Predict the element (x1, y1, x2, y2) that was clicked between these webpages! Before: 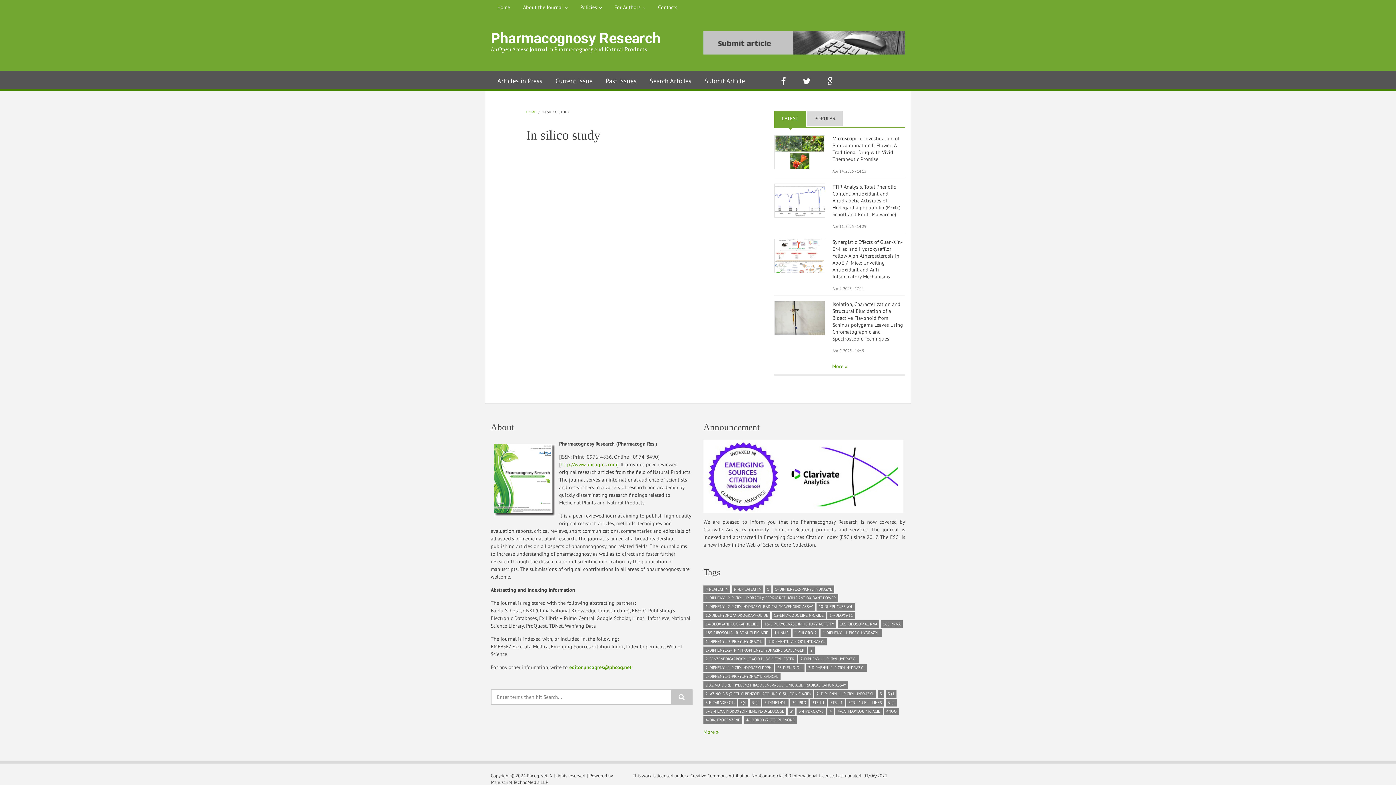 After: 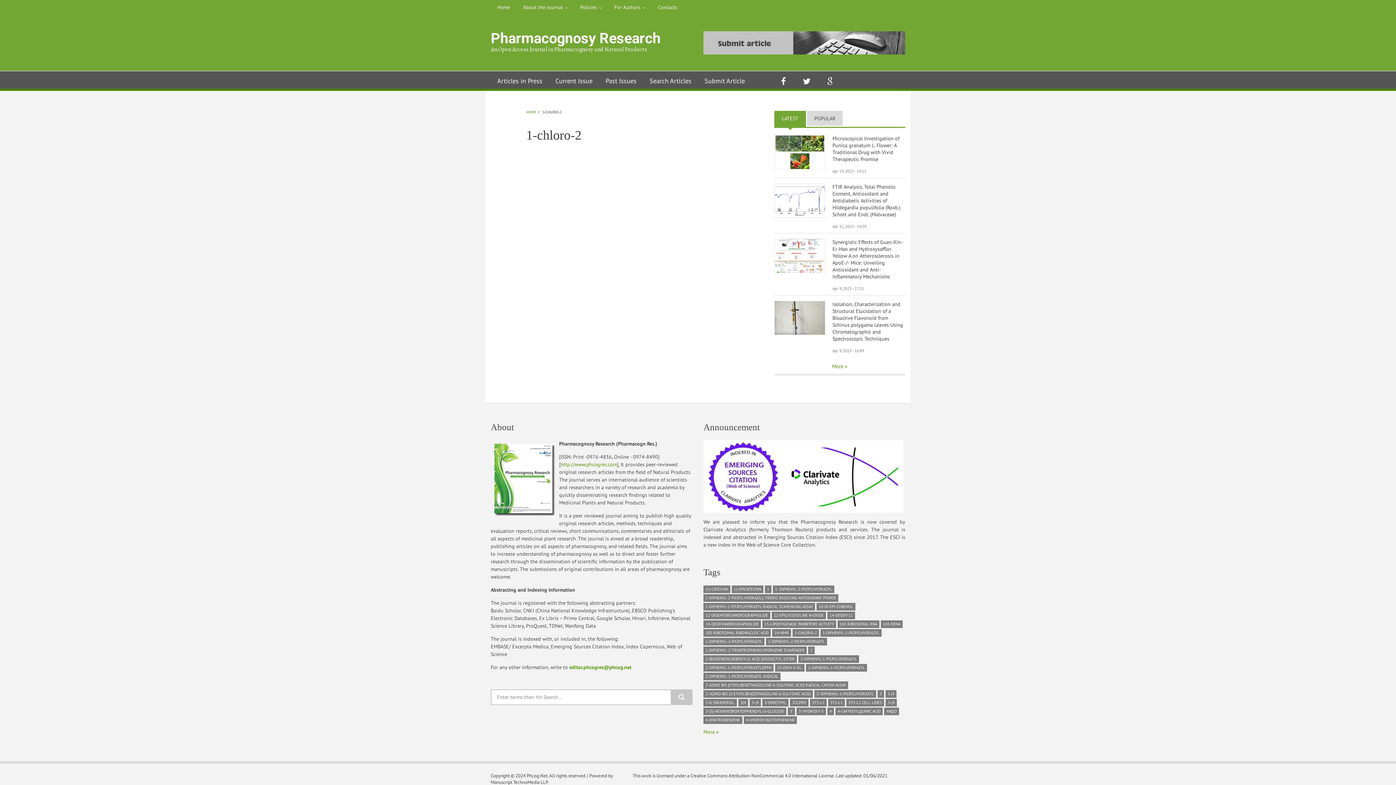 Action: label: 1‑CHLORO‑2 bbox: (792, 629, 819, 637)